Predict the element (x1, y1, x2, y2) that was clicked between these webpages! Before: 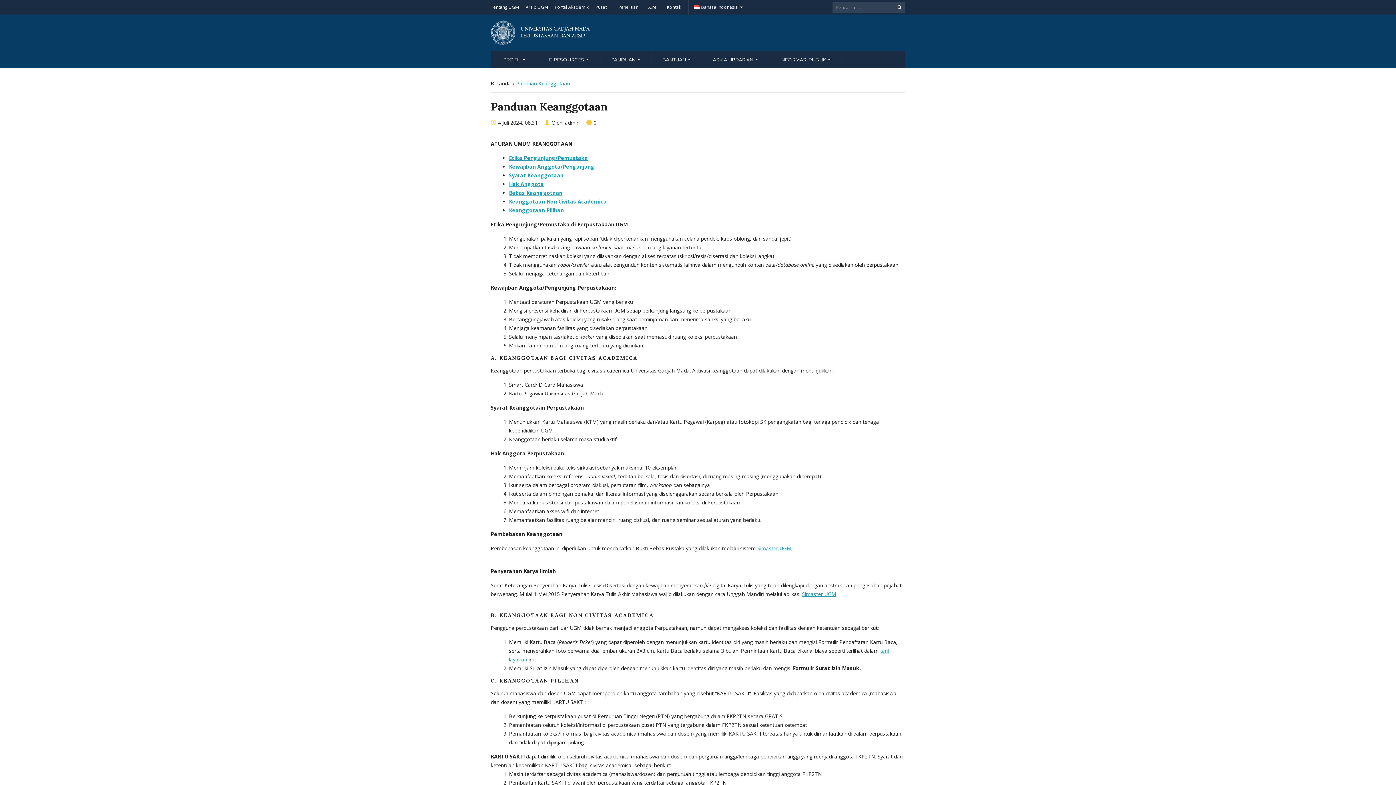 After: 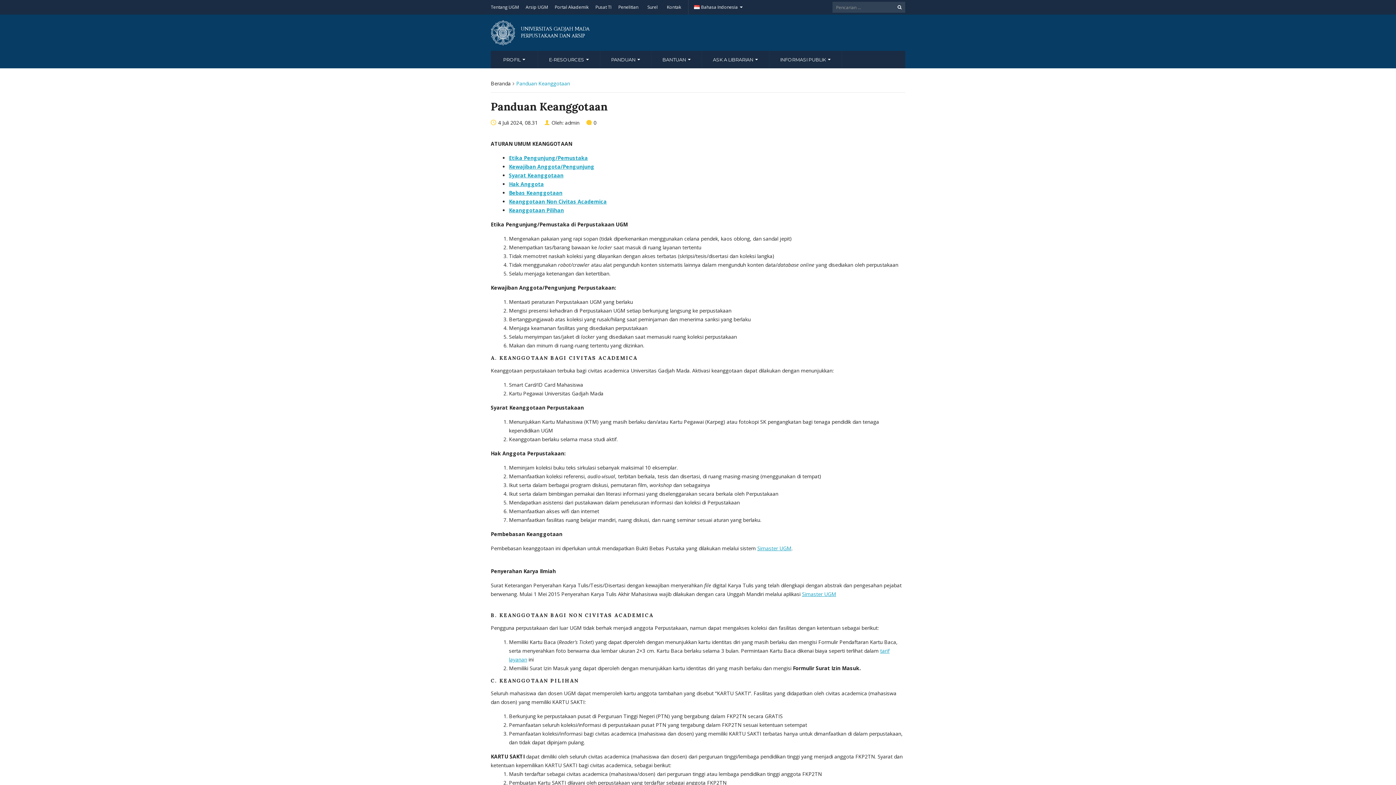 Action: label: ASK A LIBRARIAN  bbox: (702, 50, 769, 68)